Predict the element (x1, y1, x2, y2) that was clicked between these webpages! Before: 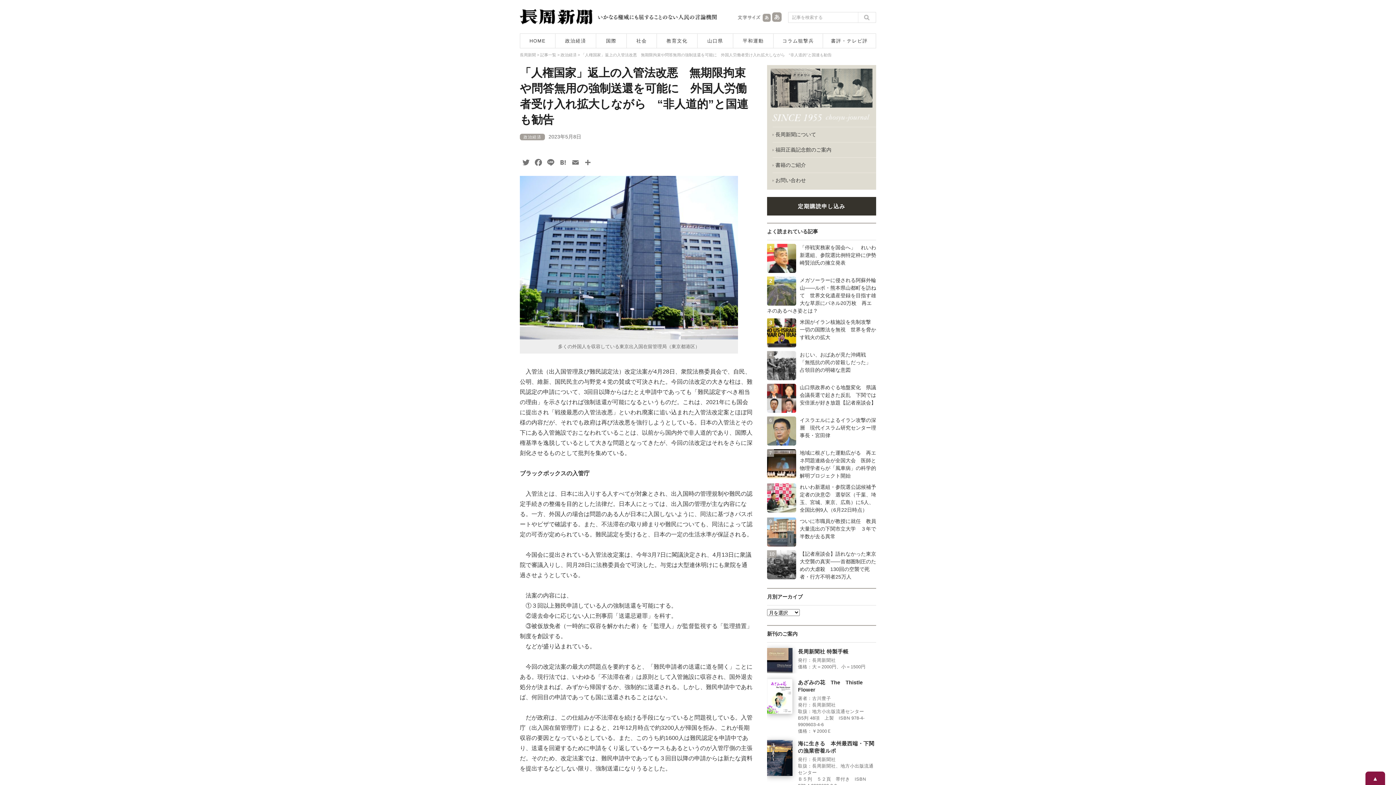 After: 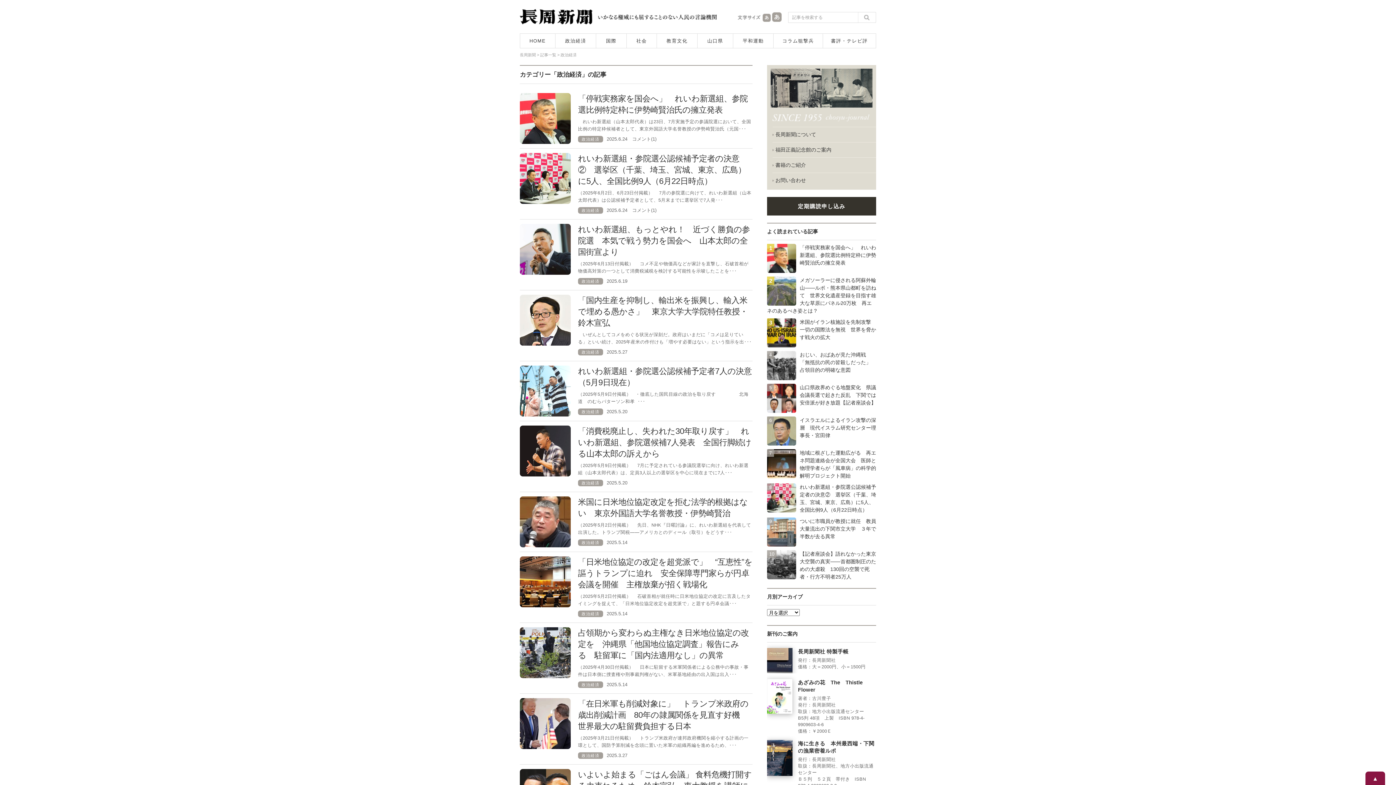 Action: bbox: (555, 33, 596, 48) label: 政治経済